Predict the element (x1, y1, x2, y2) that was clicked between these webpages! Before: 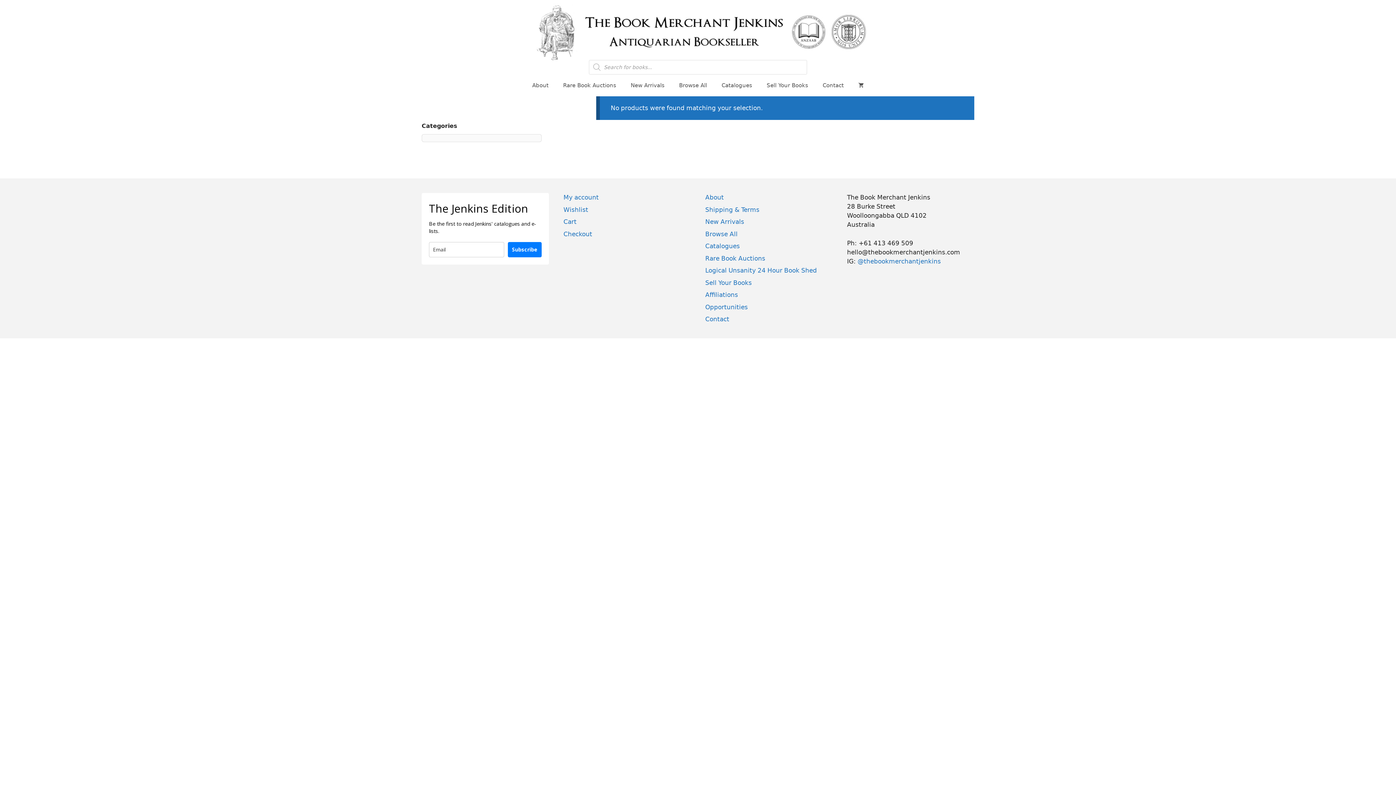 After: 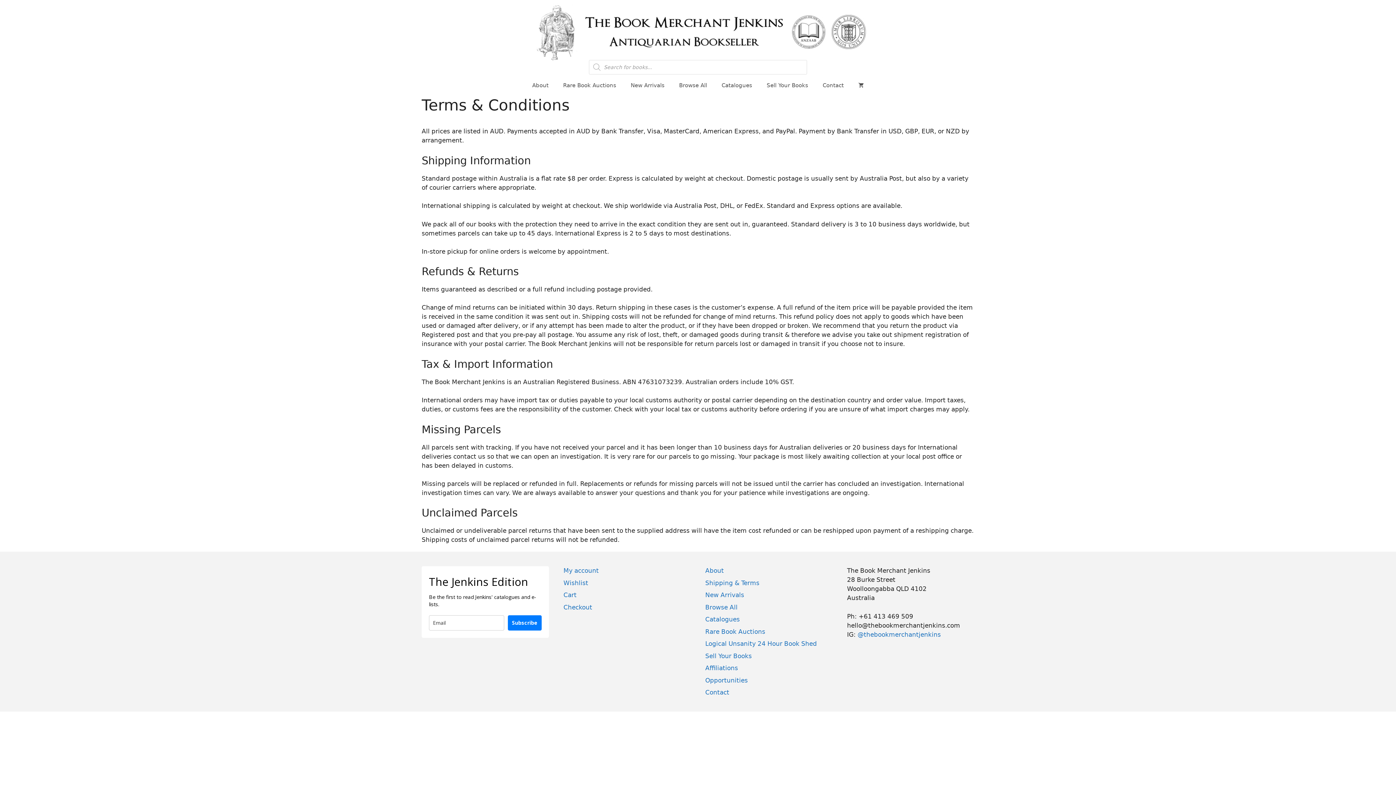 Action: label: Shipping & Terms bbox: (705, 206, 759, 213)